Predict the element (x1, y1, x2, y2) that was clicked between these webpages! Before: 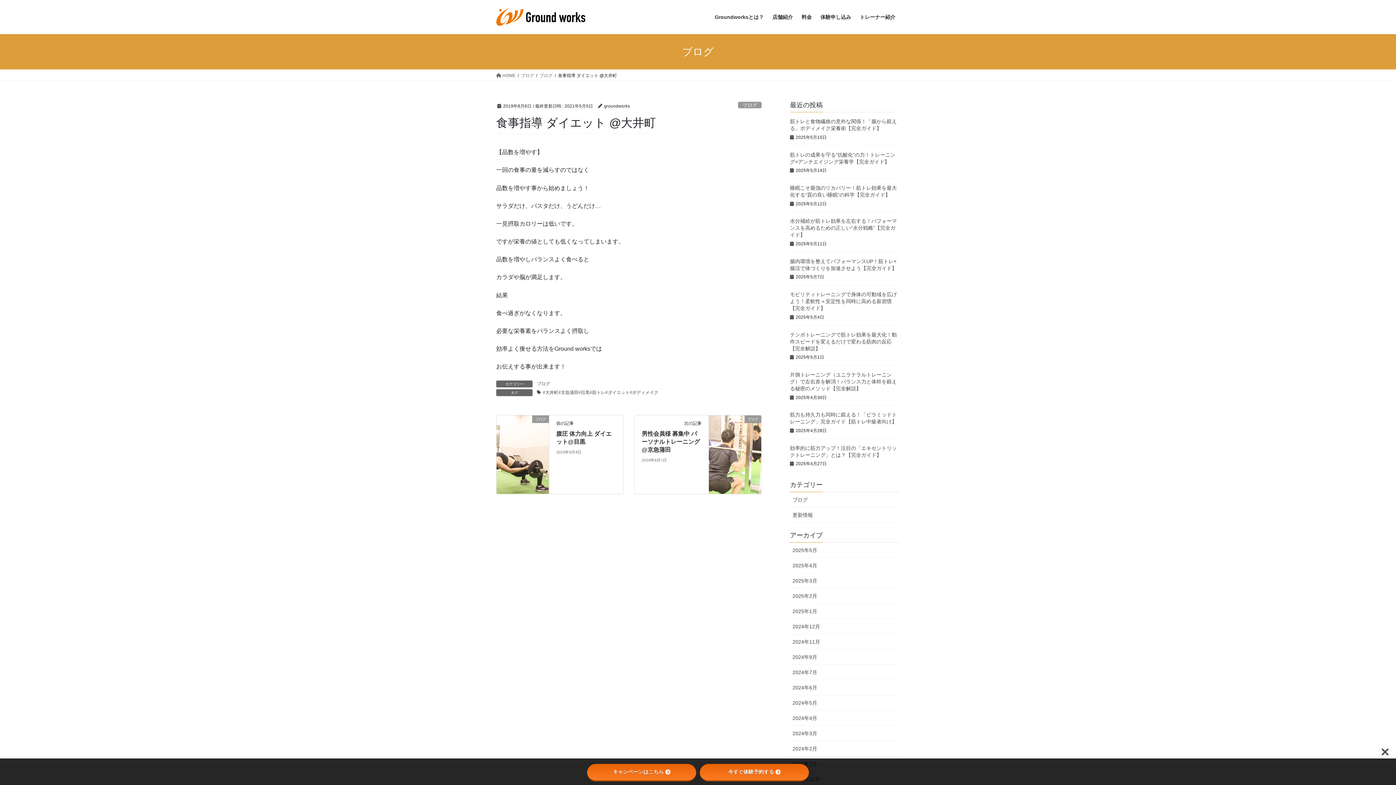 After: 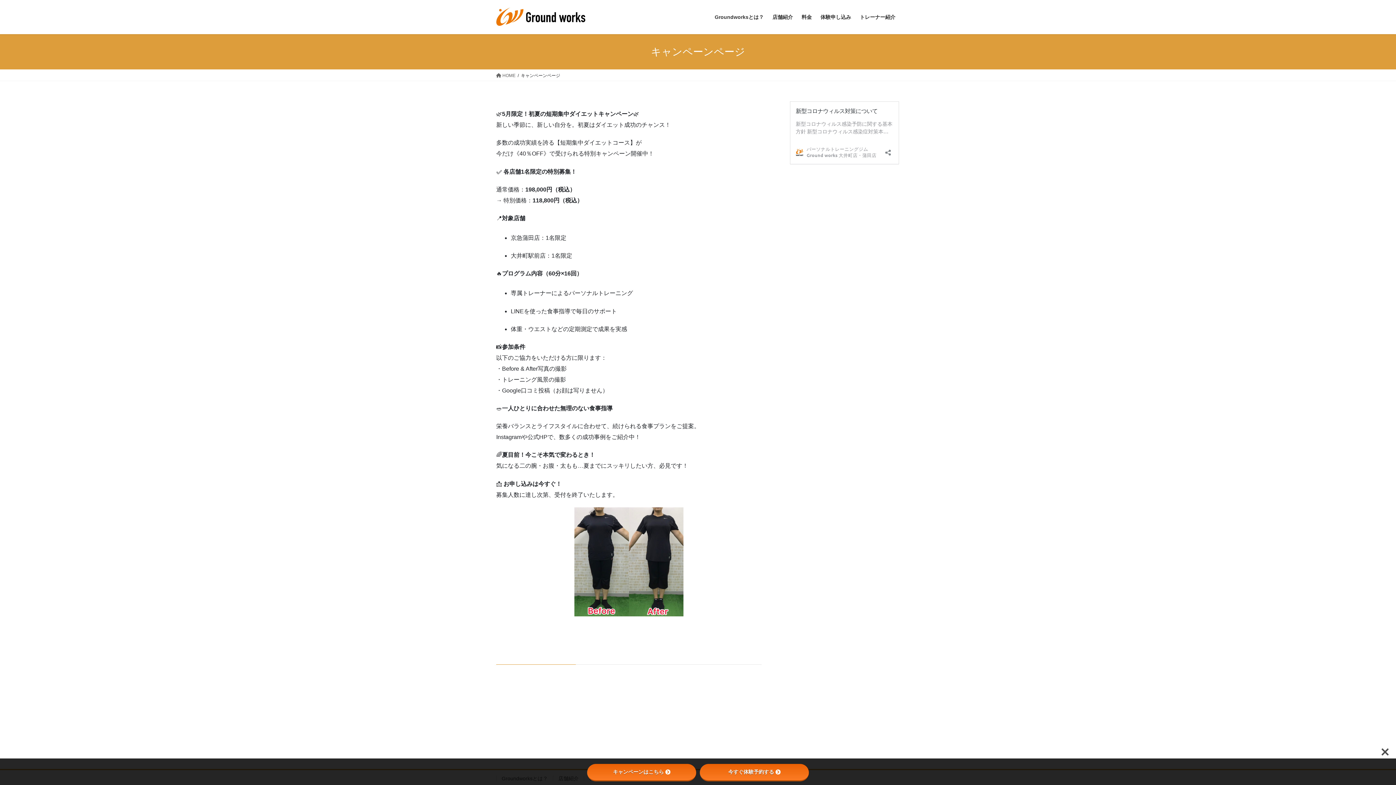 Action: bbox: (587, 764, 696, 781) label: キャンペーンはこちら